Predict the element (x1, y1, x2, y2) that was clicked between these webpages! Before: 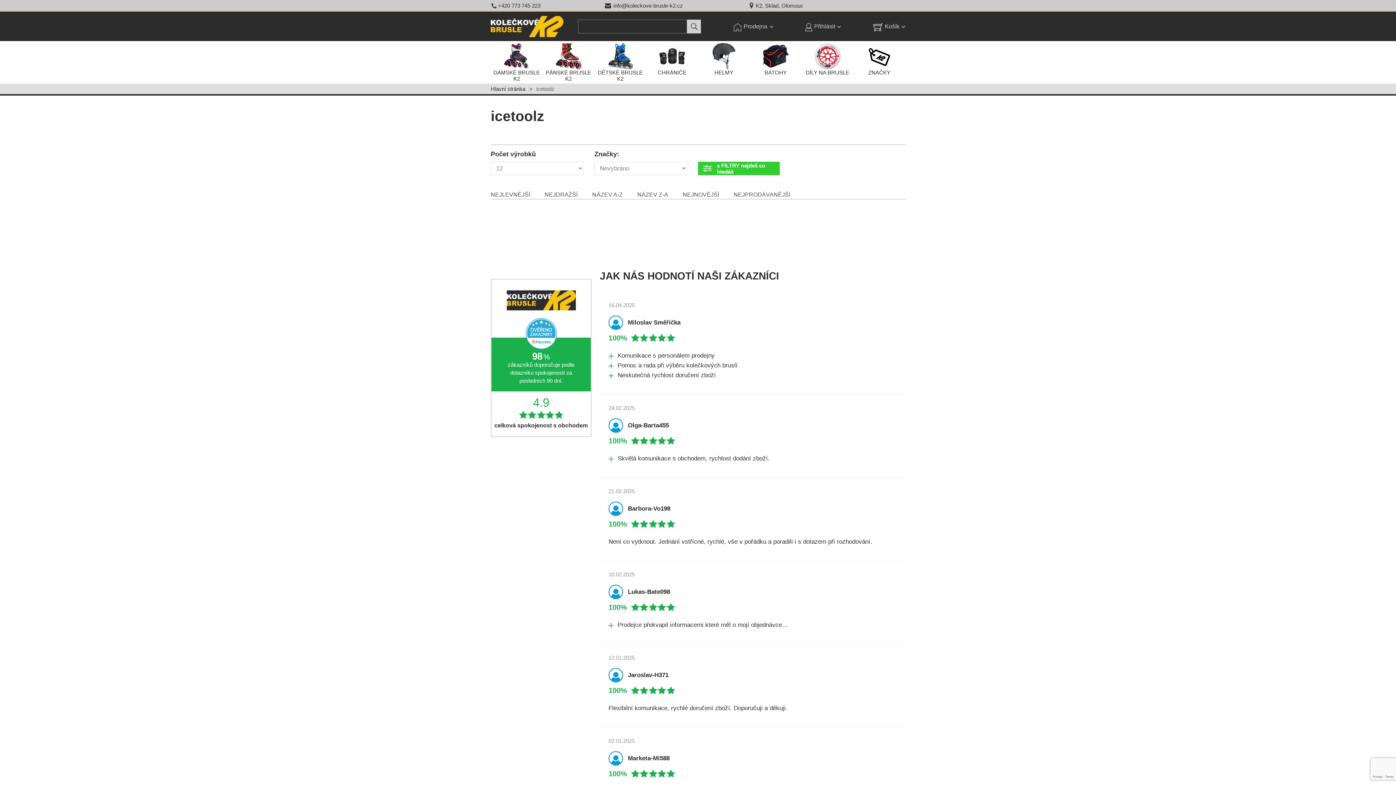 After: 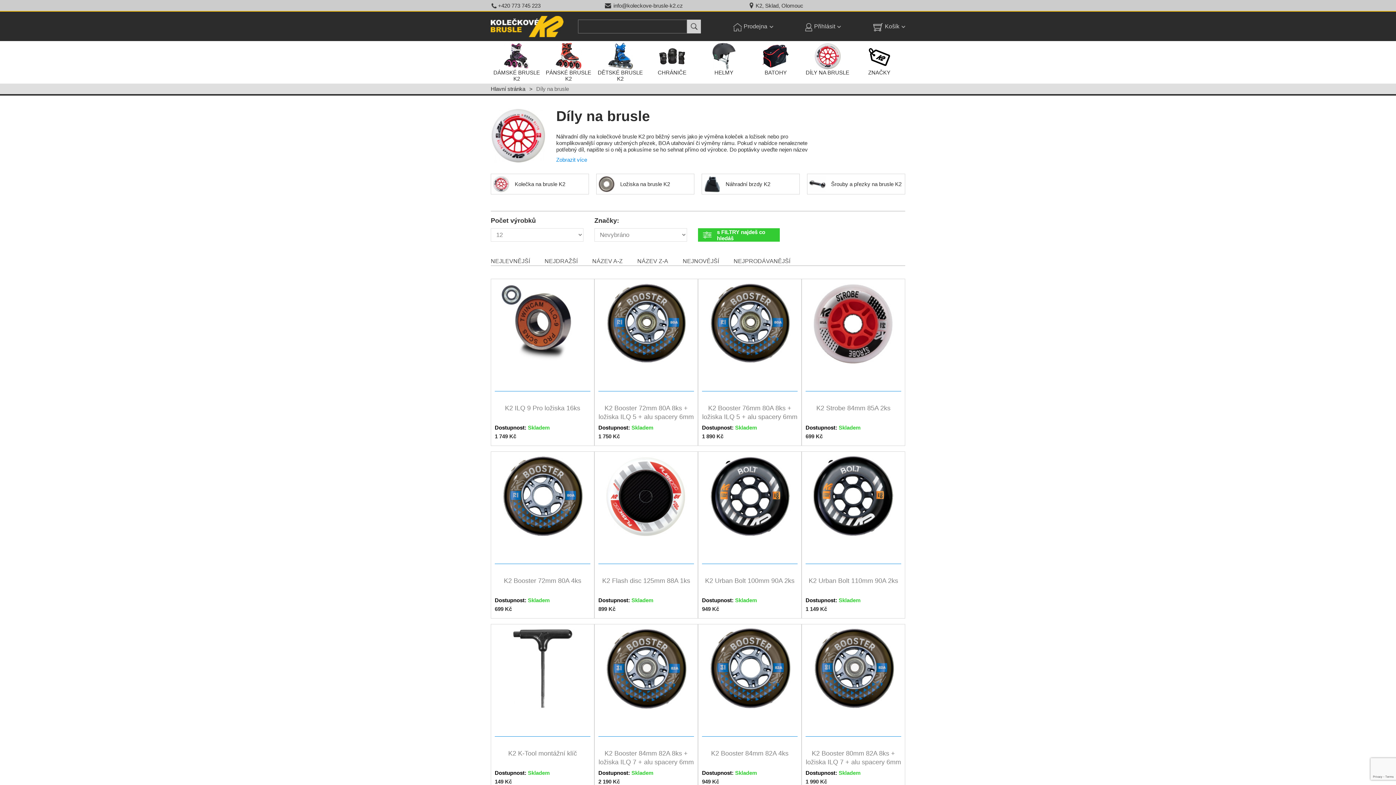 Action: label: DÍLY NA BRUSLE bbox: (803, 41, 851, 77)